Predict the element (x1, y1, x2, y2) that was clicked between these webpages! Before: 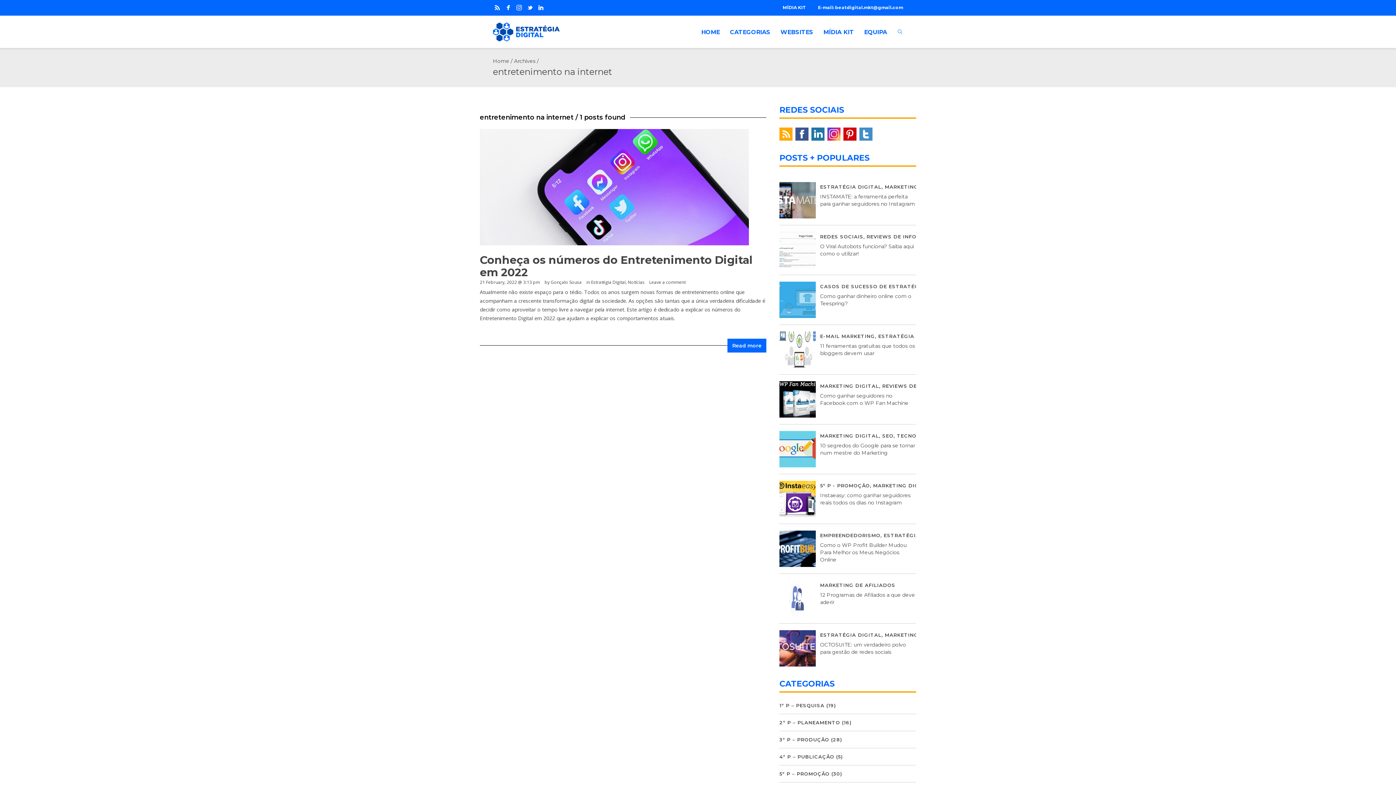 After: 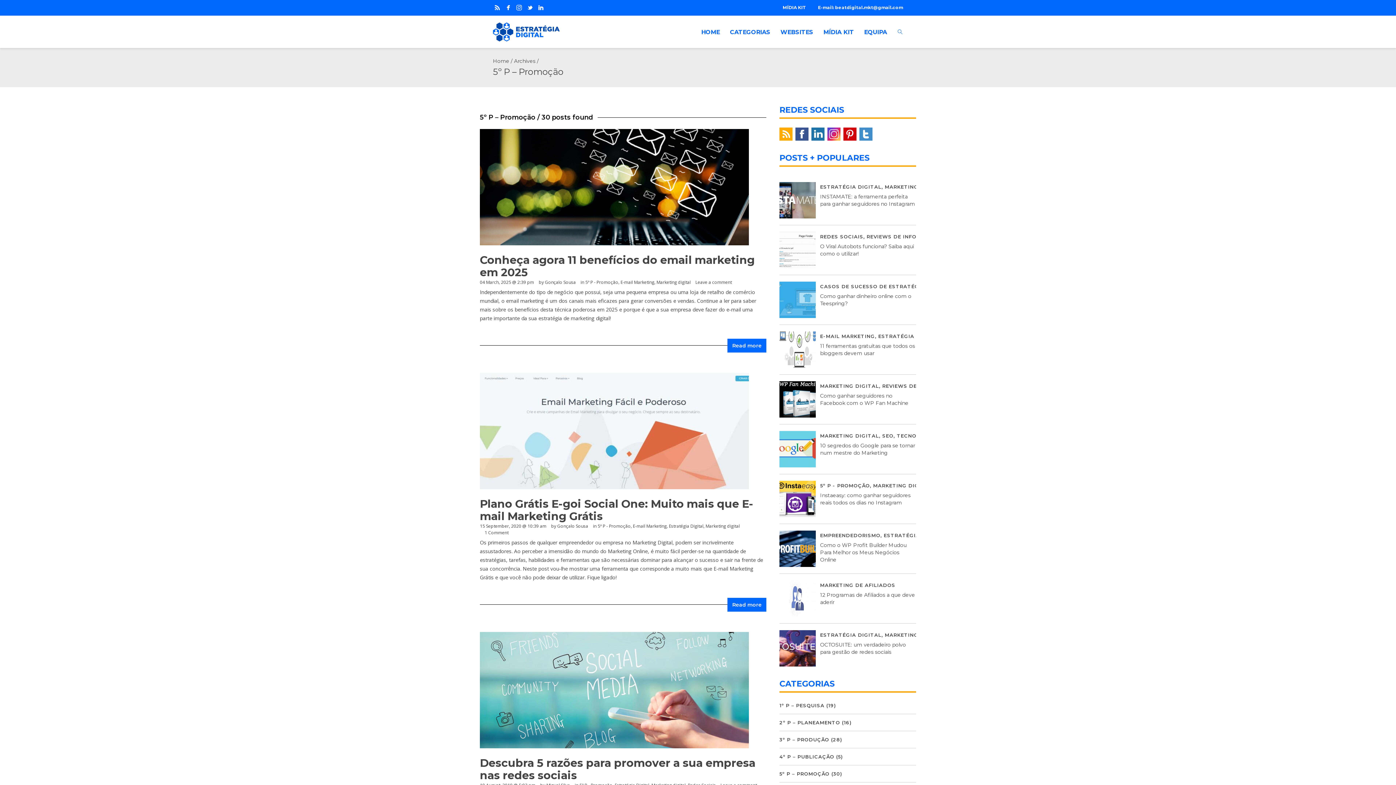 Action: bbox: (820, 482, 870, 488) label: 5º P - PROMOÇÃO